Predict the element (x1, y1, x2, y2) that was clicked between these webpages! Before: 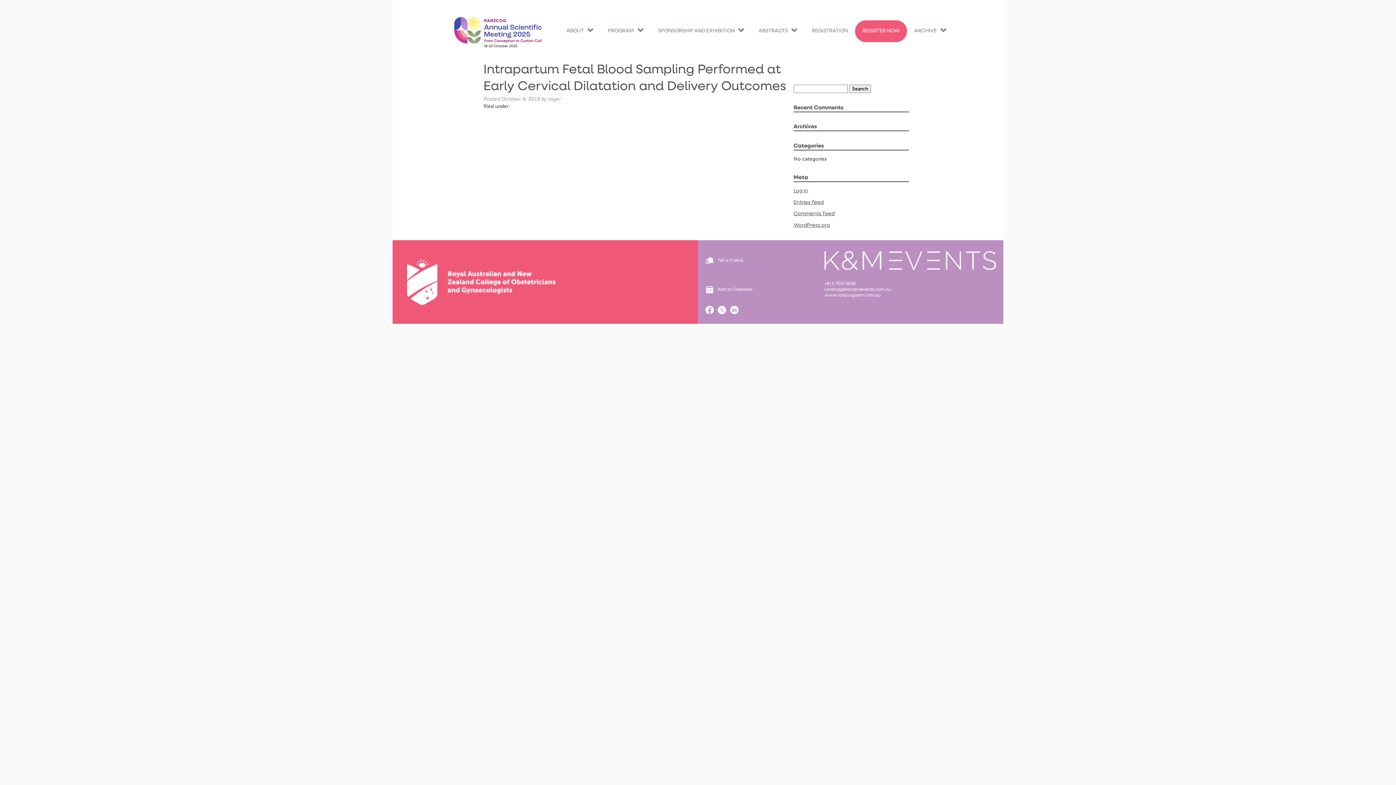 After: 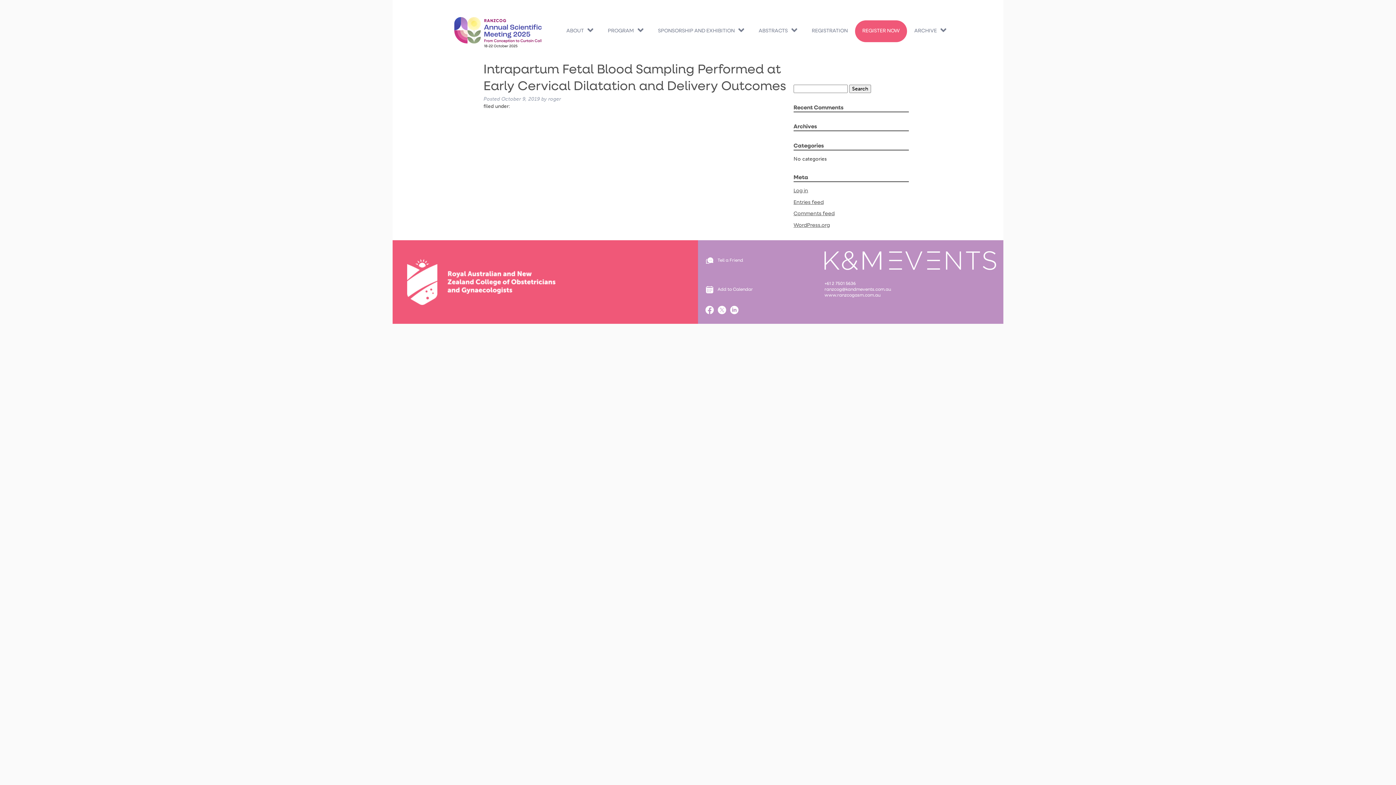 Action: bbox: (717, 287, 753, 291) label: Add to Calendar